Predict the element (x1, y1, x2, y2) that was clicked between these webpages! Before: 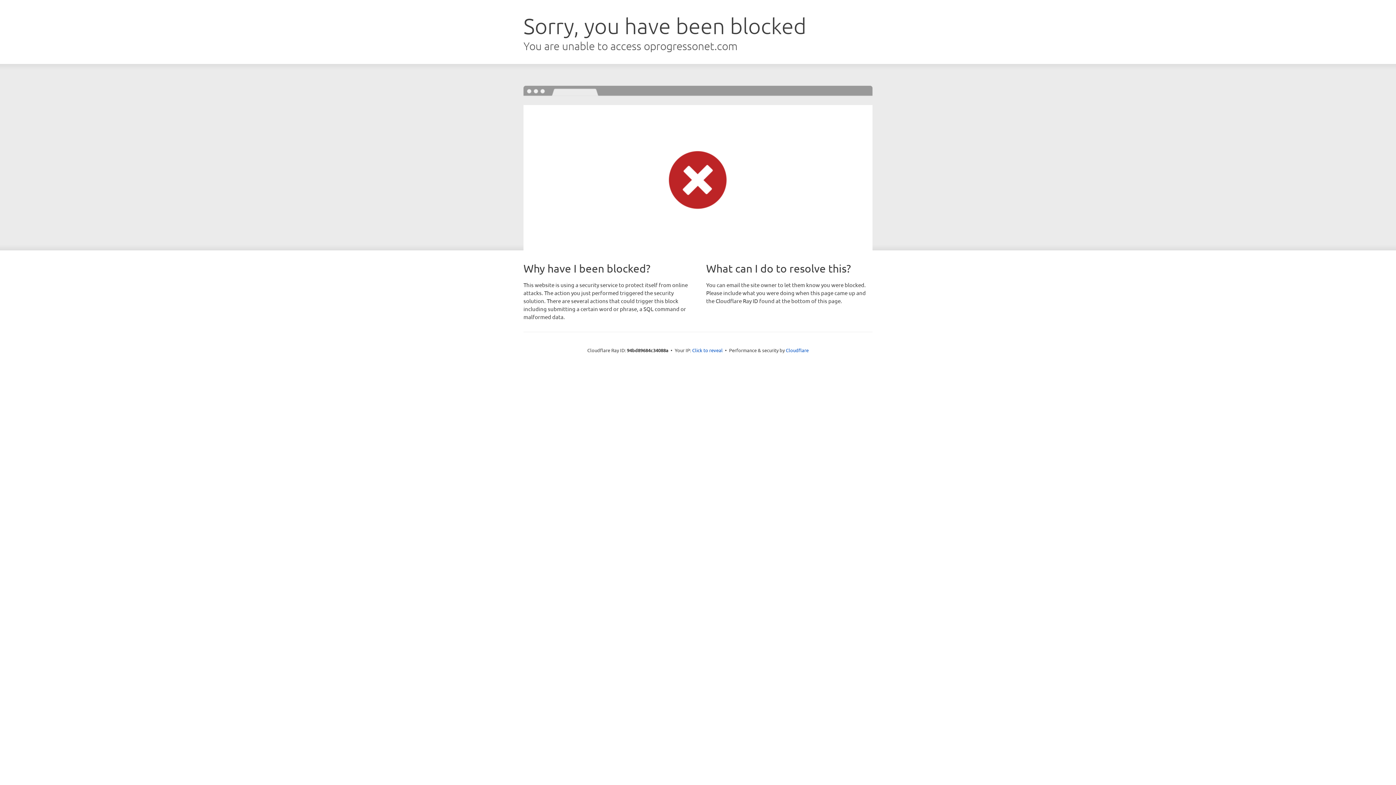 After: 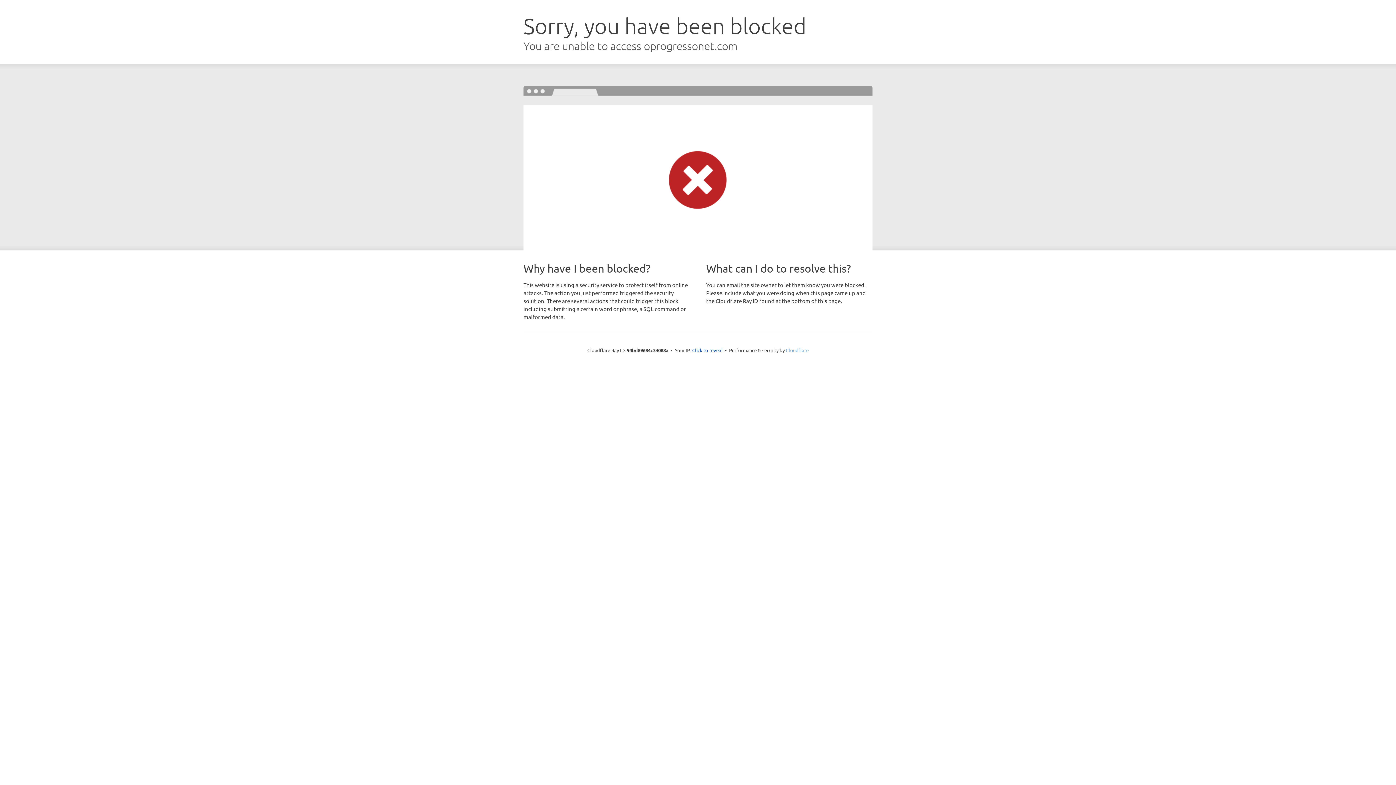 Action: bbox: (786, 347, 808, 353) label: Cloudflare